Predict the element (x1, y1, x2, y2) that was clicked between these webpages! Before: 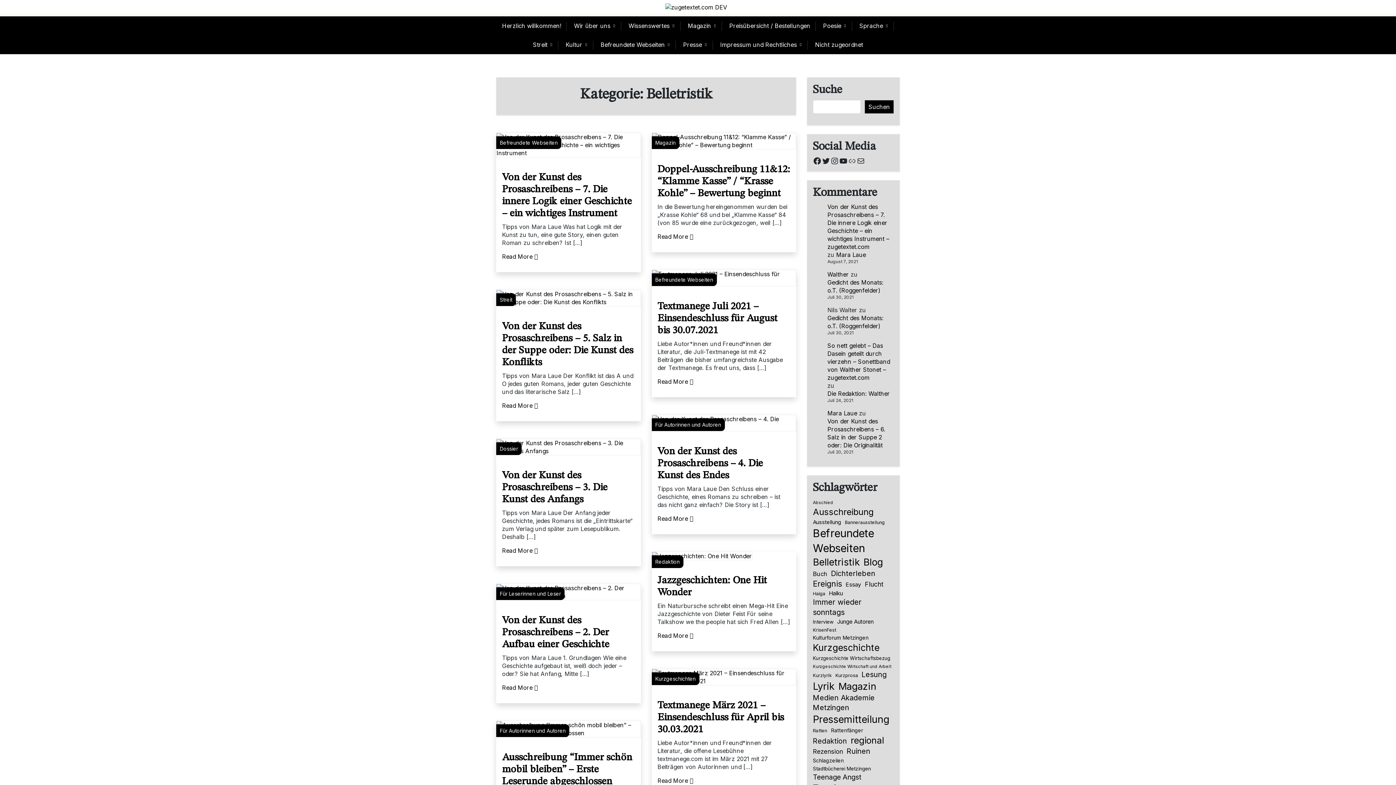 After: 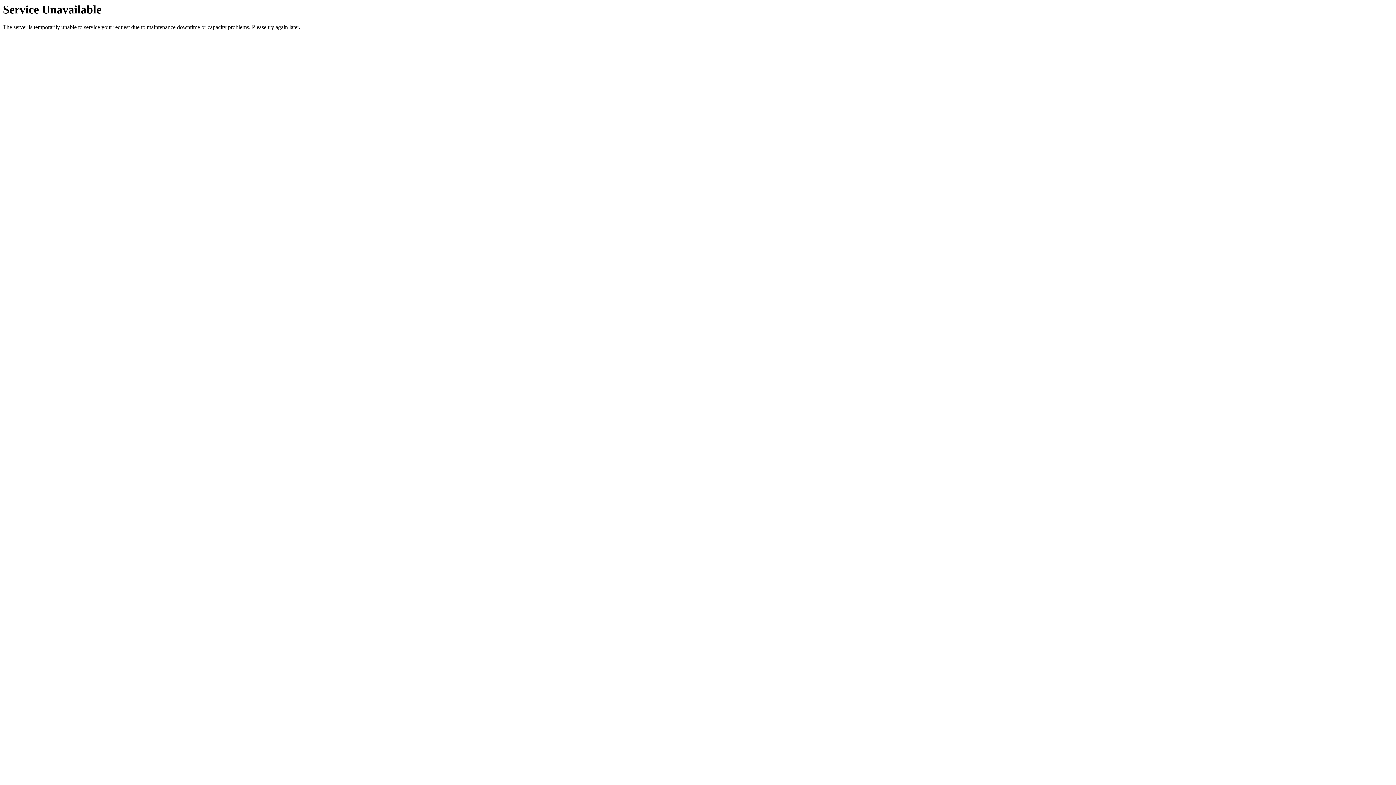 Action: label: Essay (61 Einträge) bbox: (845, 580, 861, 588)